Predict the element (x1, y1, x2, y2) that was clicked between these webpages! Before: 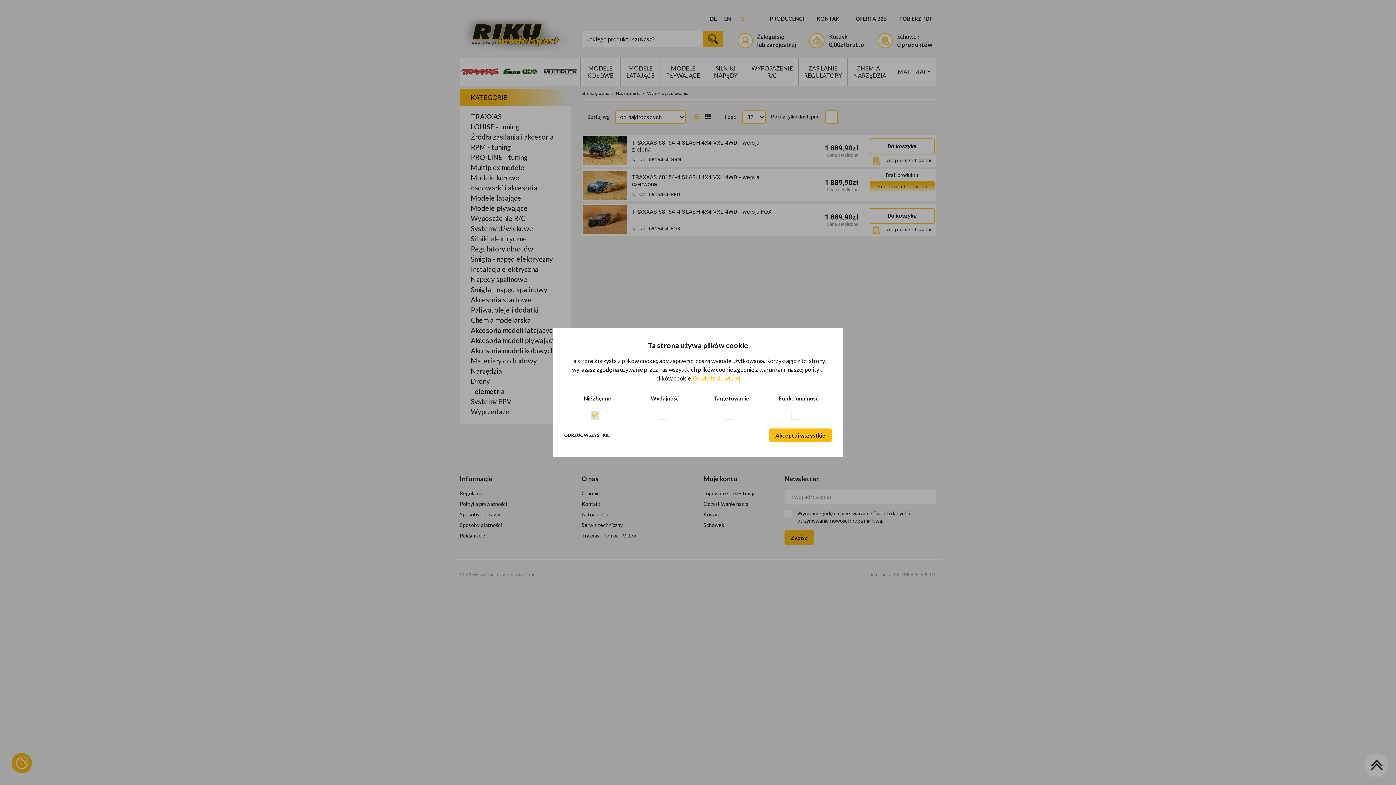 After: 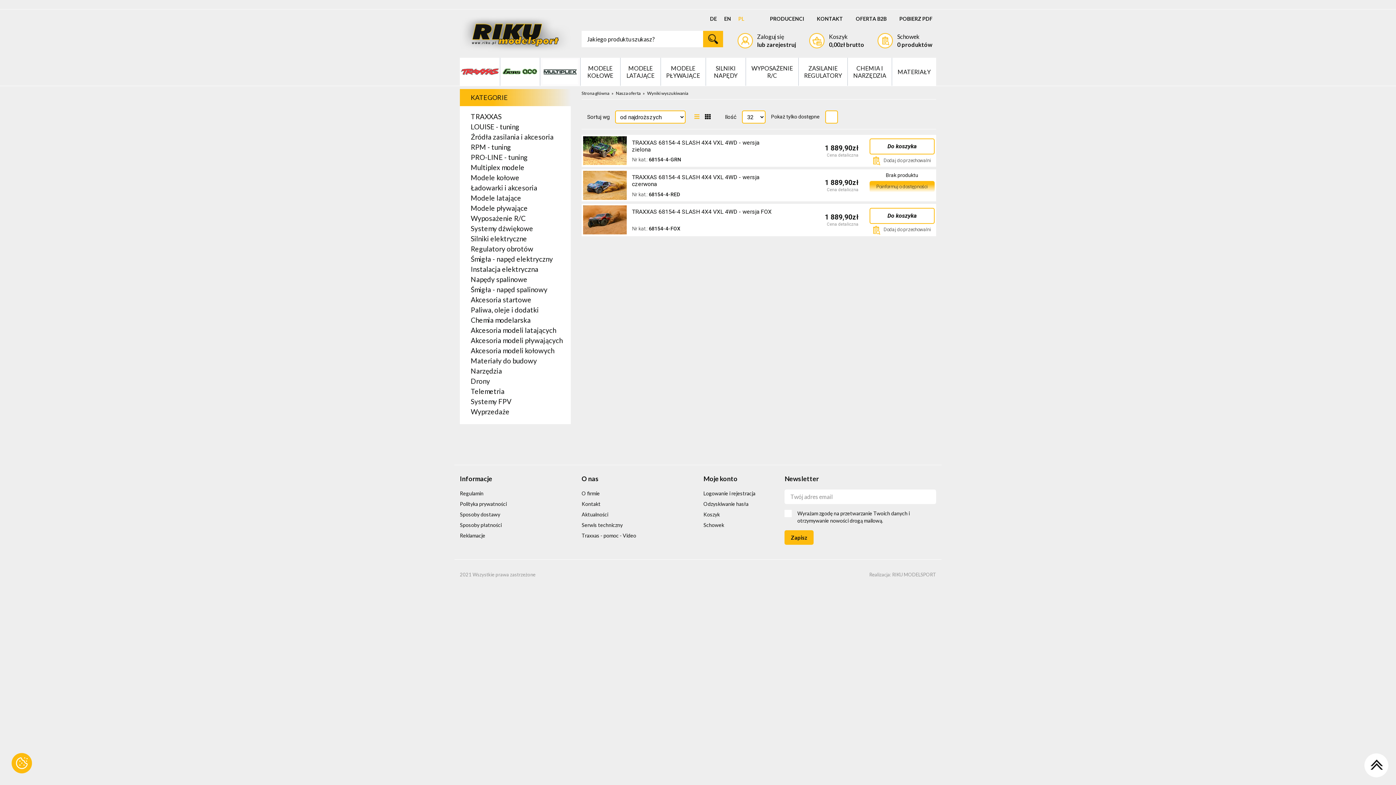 Action: label: Akceptuj wszystkie bbox: (769, 428, 832, 442)